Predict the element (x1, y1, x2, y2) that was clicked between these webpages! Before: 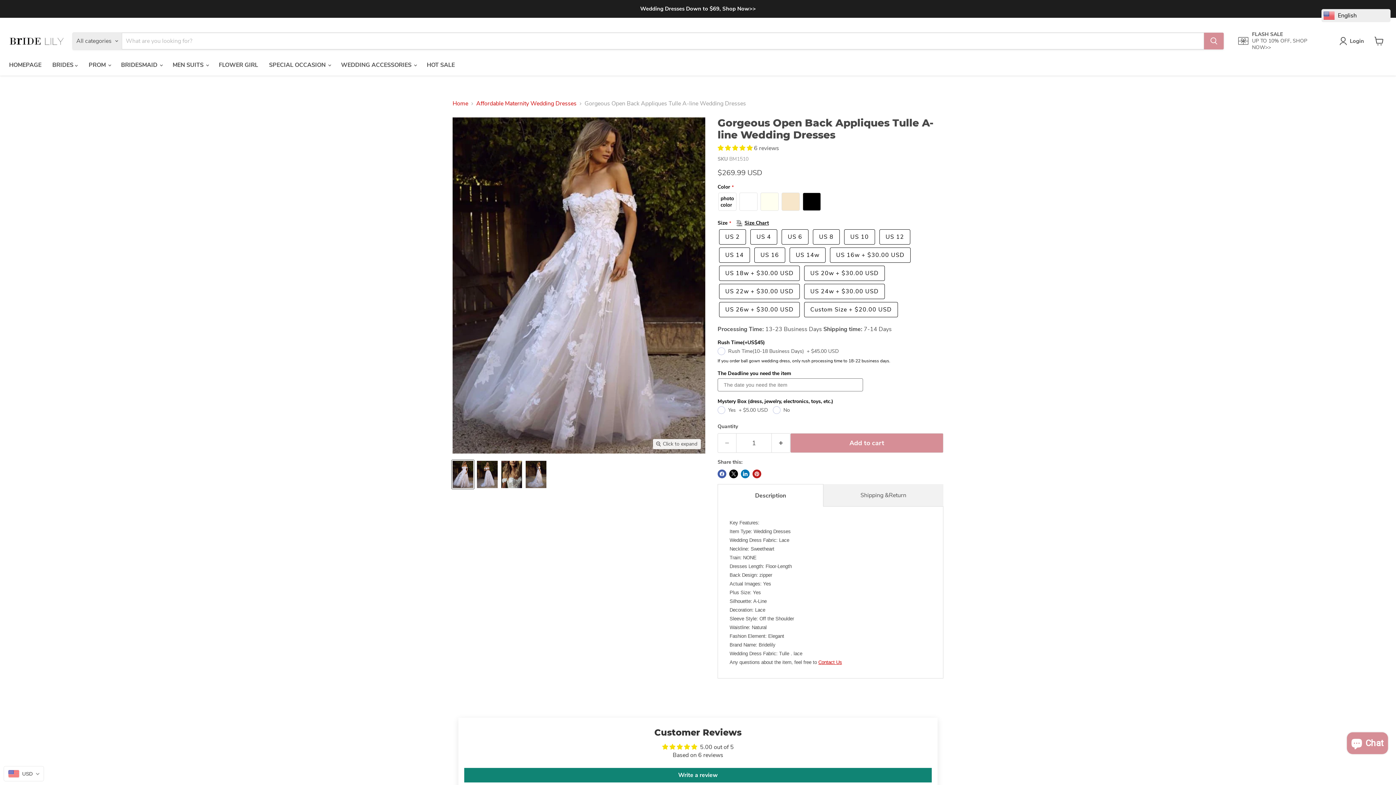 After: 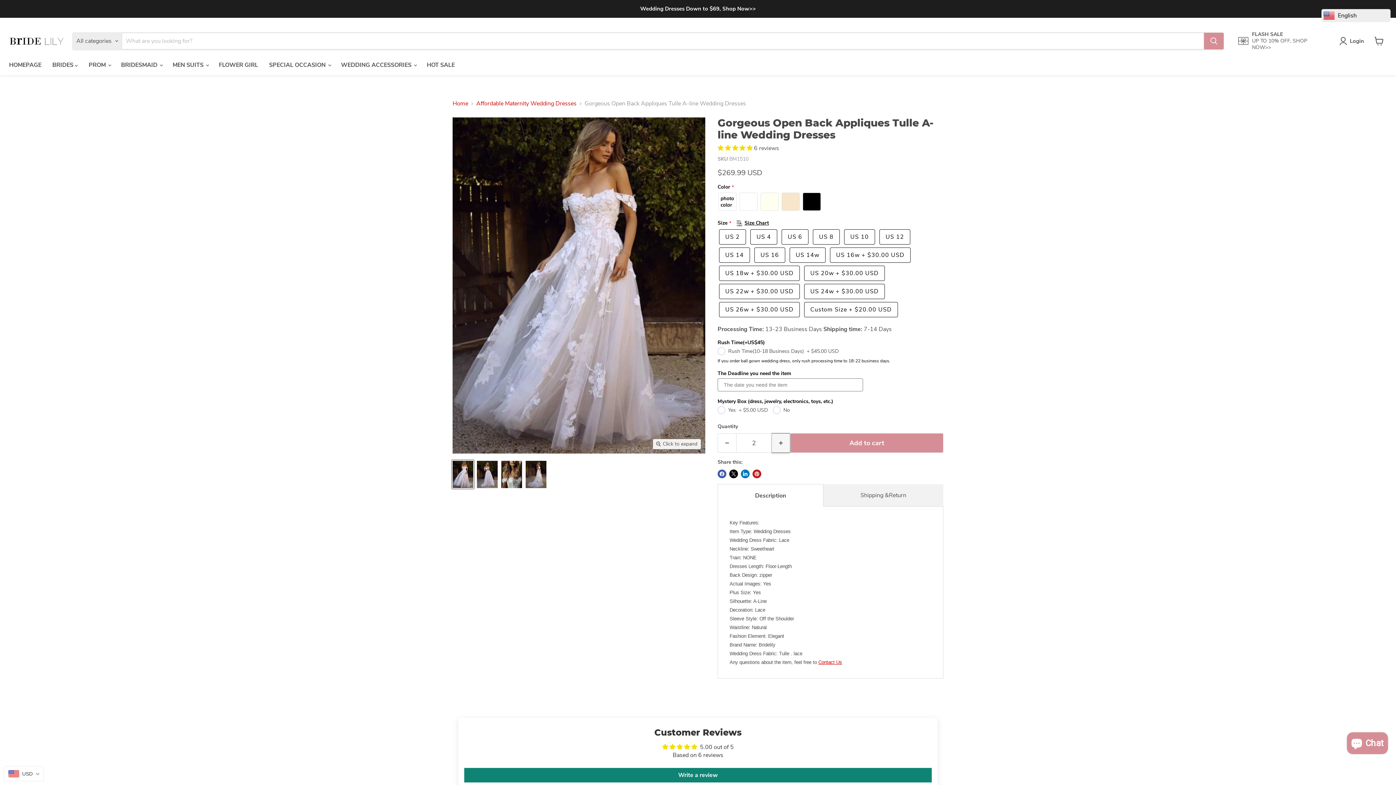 Action: label: Increase quantity by 1 bbox: (772, 433, 790, 453)